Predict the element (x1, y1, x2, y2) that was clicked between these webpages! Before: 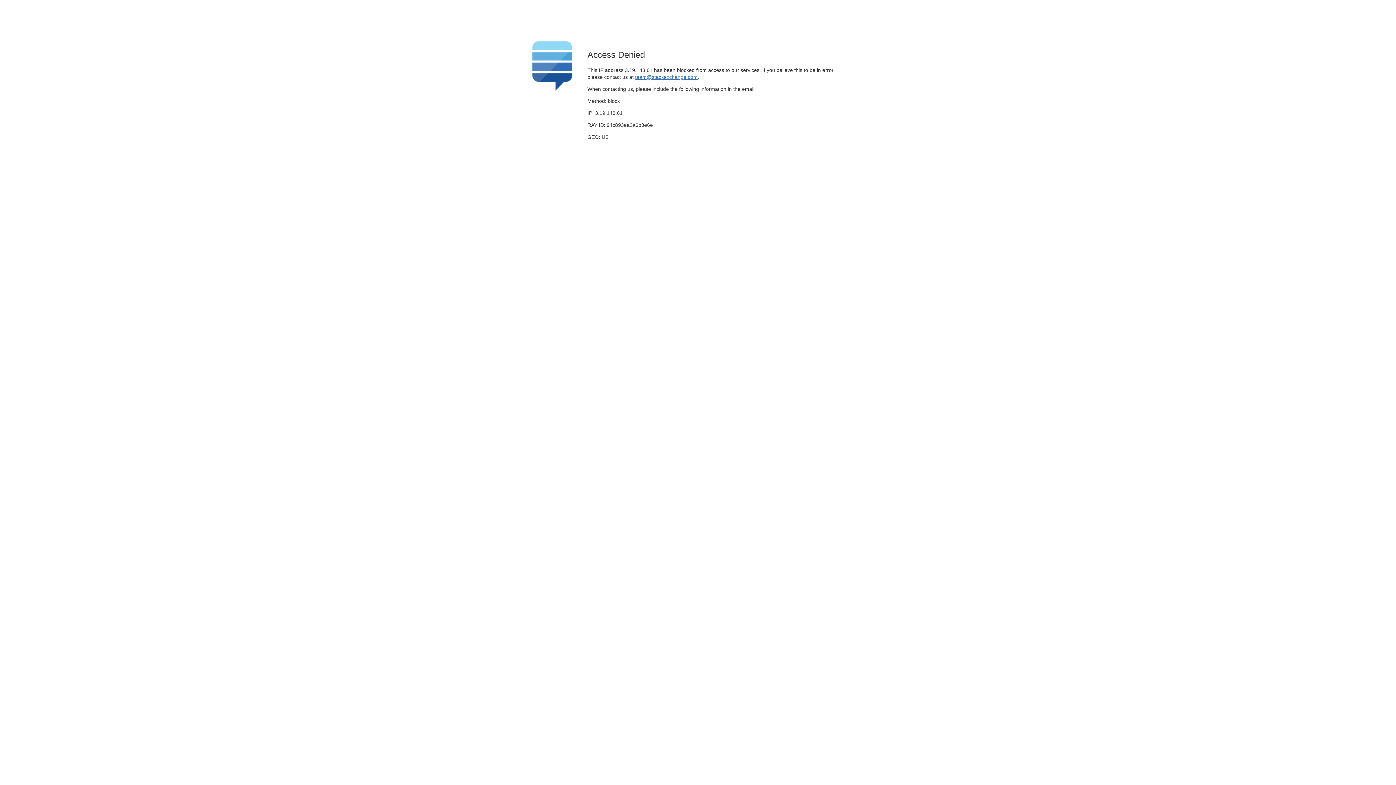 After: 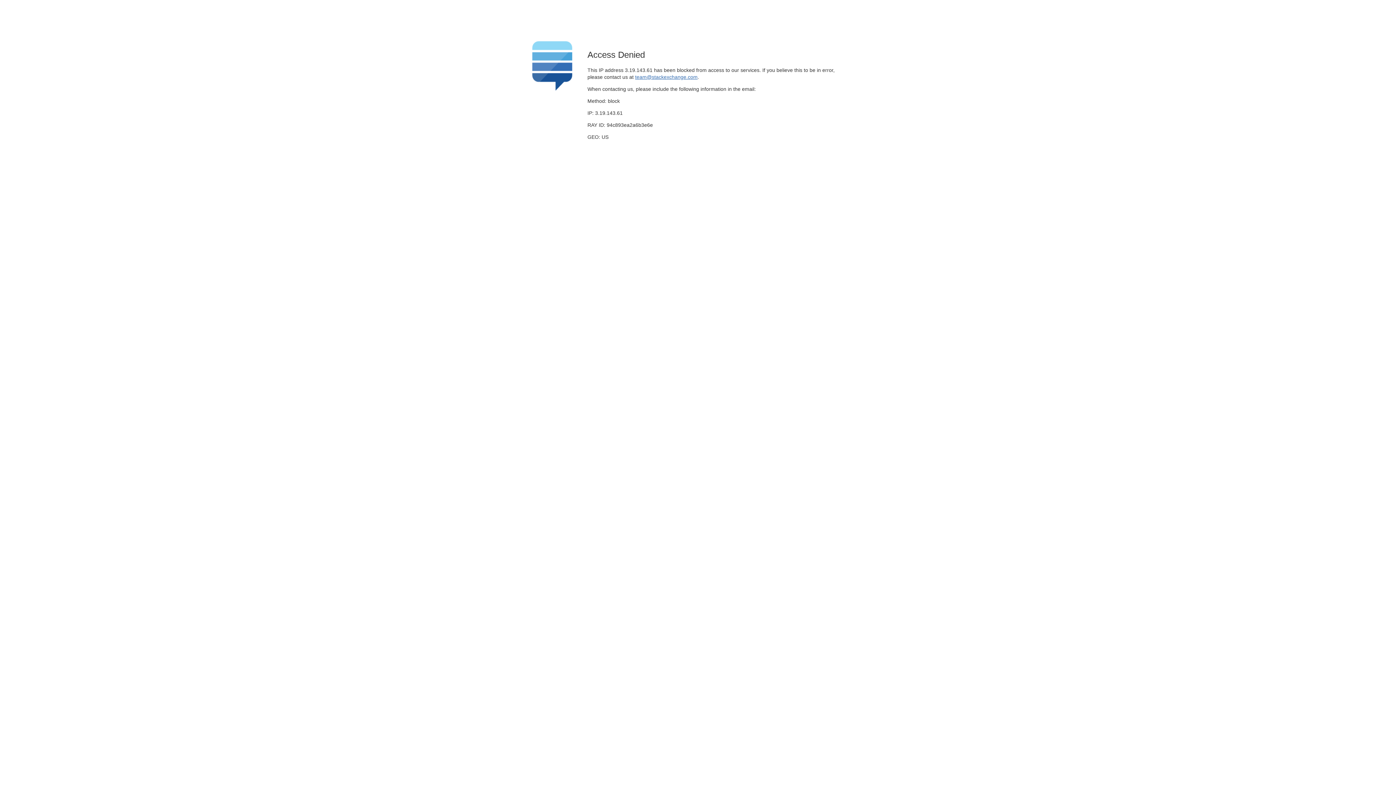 Action: label: team@stackexchange.com bbox: (635, 74, 697, 79)